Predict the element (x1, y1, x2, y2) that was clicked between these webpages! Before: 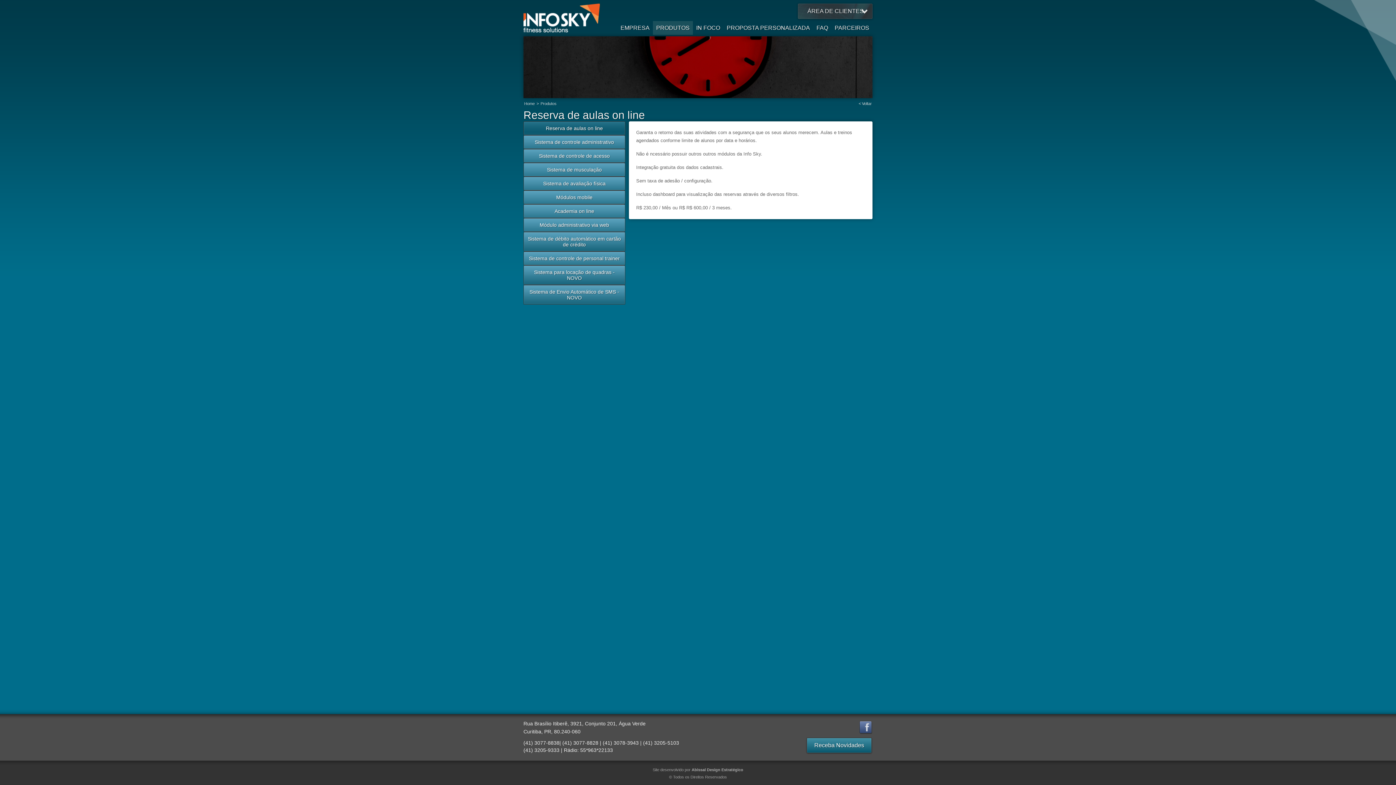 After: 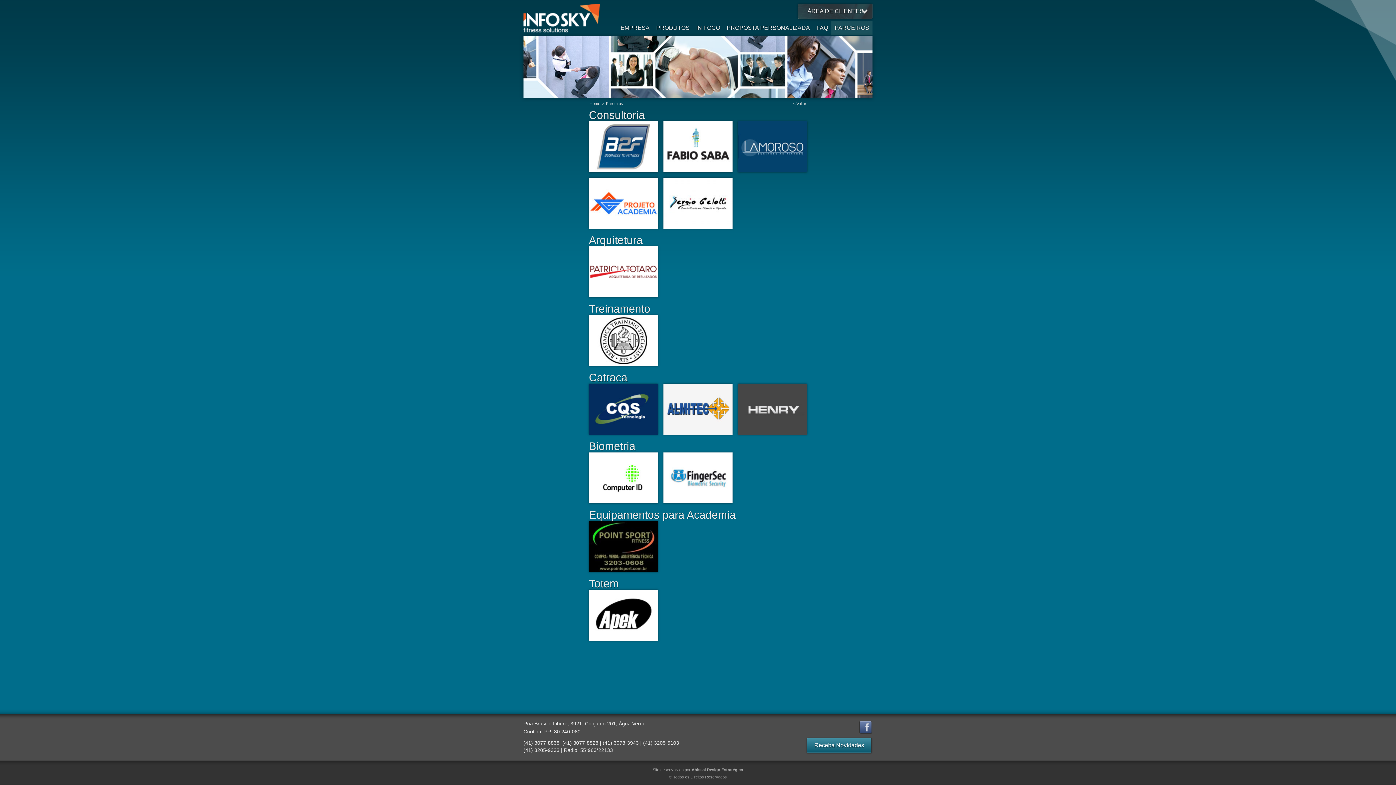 Action: label: PARCEIROS bbox: (831, 21, 872, 34)